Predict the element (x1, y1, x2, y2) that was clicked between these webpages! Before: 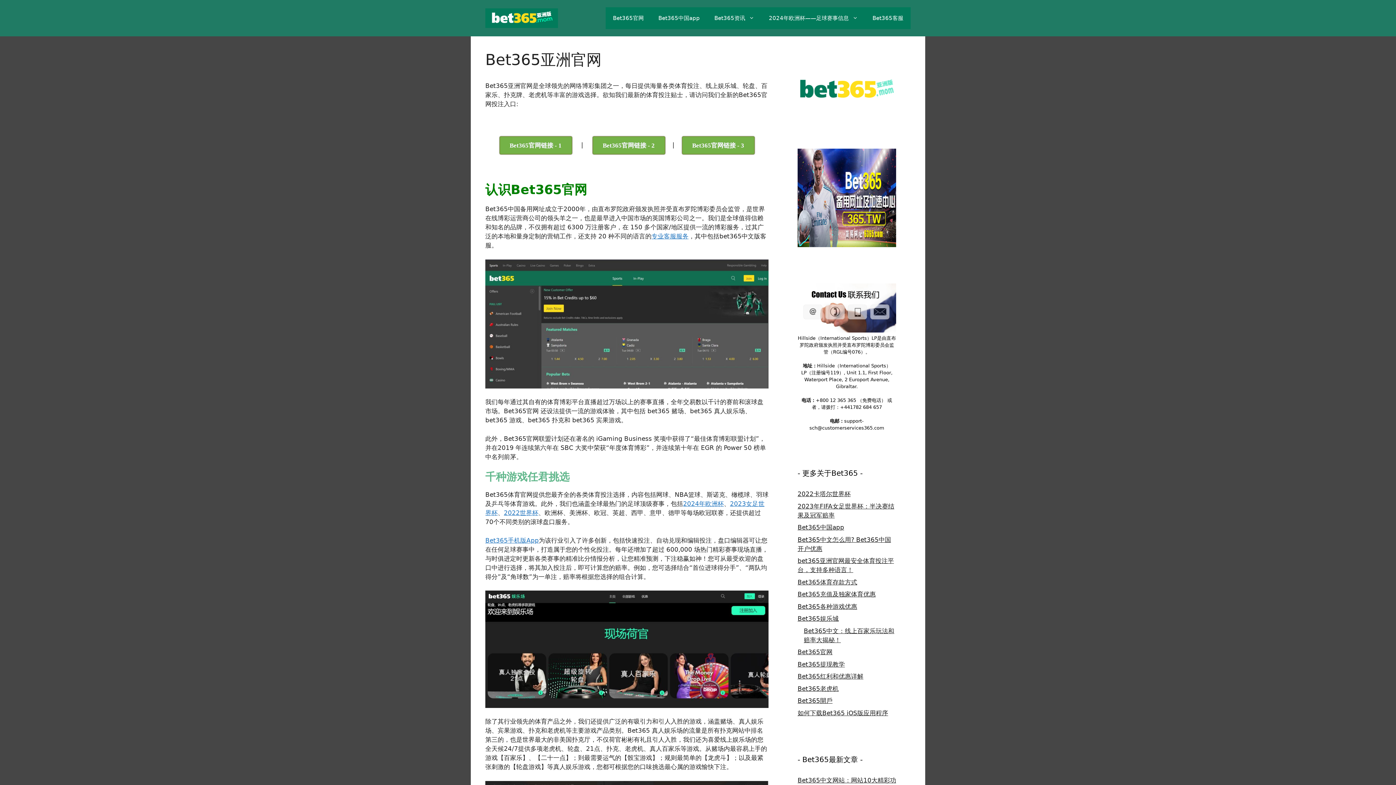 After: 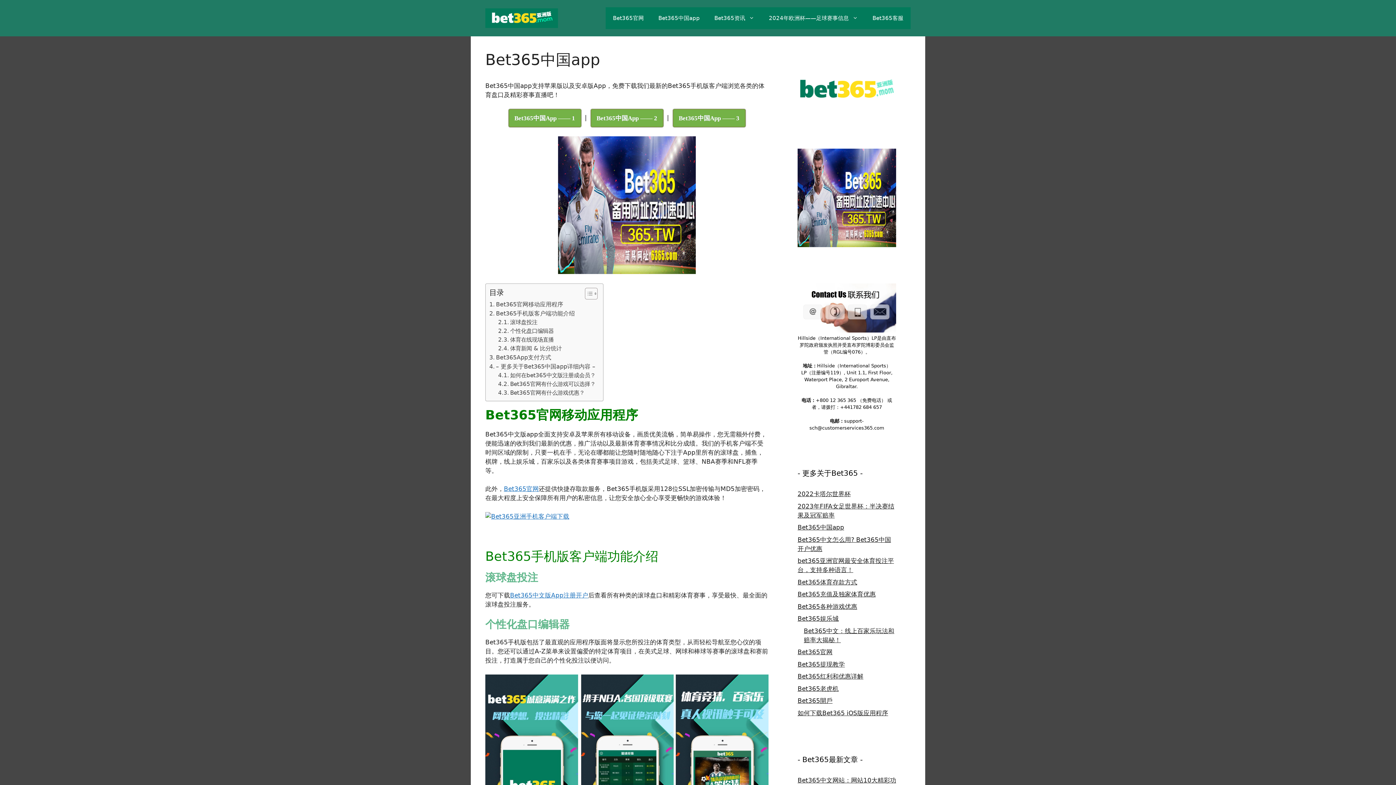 Action: label: Bet365中国app bbox: (651, 7, 707, 29)